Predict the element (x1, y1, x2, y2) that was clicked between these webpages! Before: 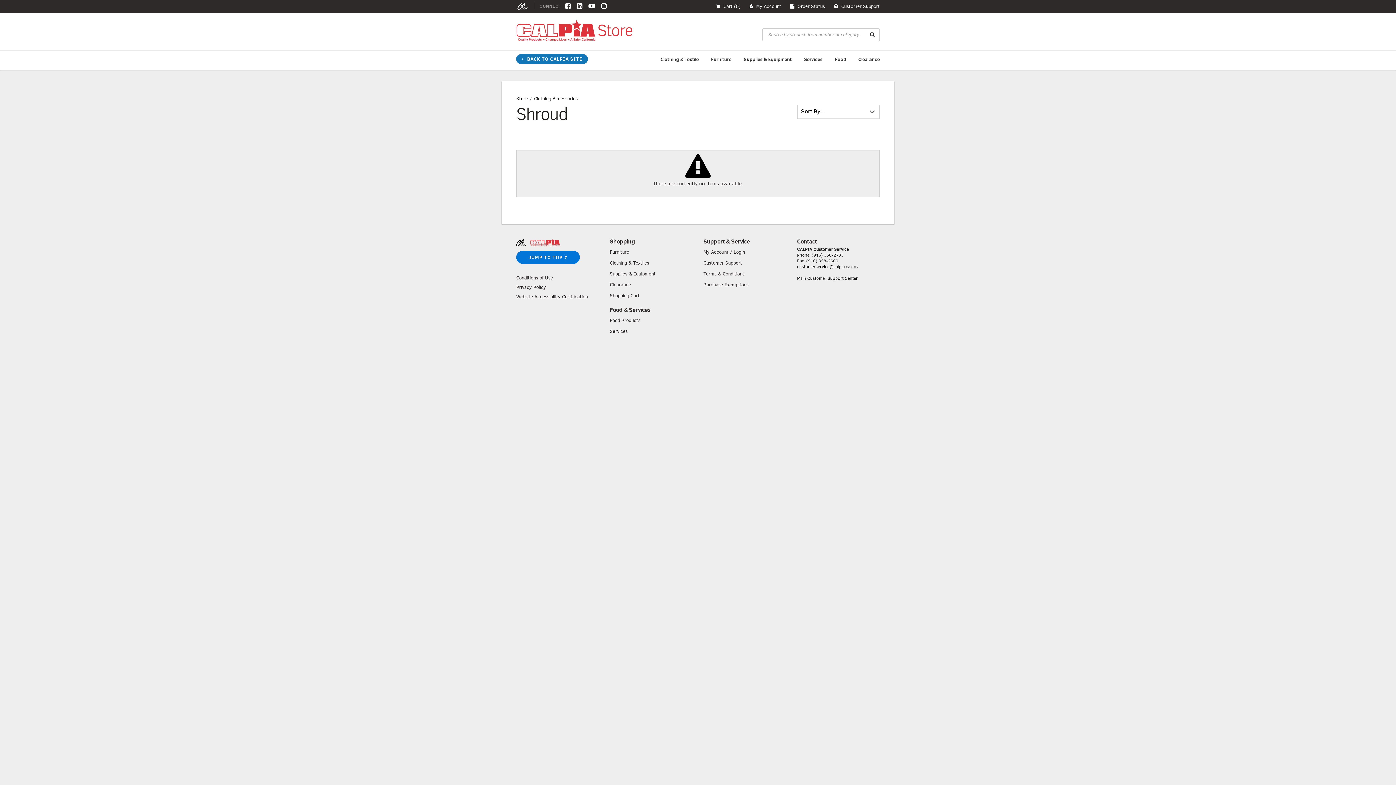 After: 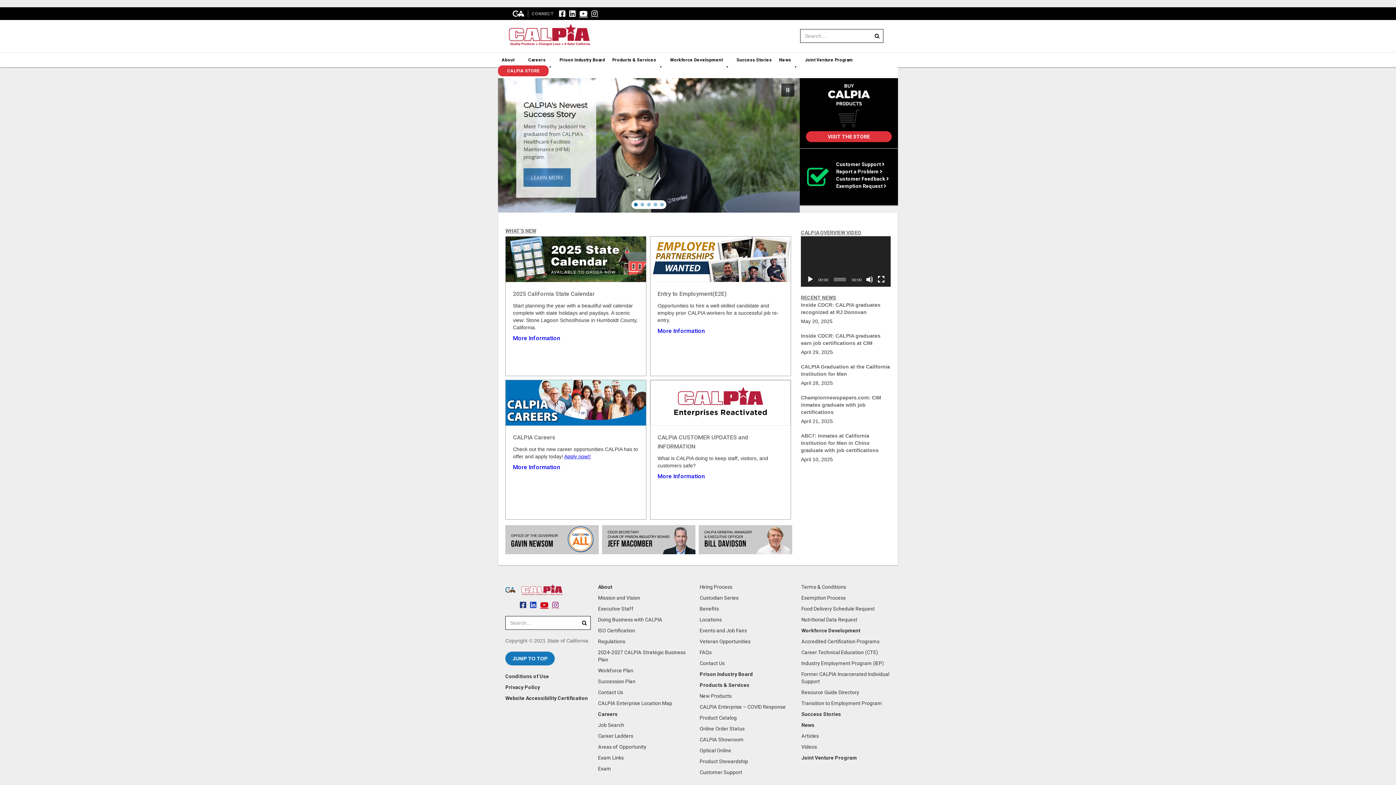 Action: bbox: (516, 54, 587, 64) label:  BACK TO CALPIA SITE